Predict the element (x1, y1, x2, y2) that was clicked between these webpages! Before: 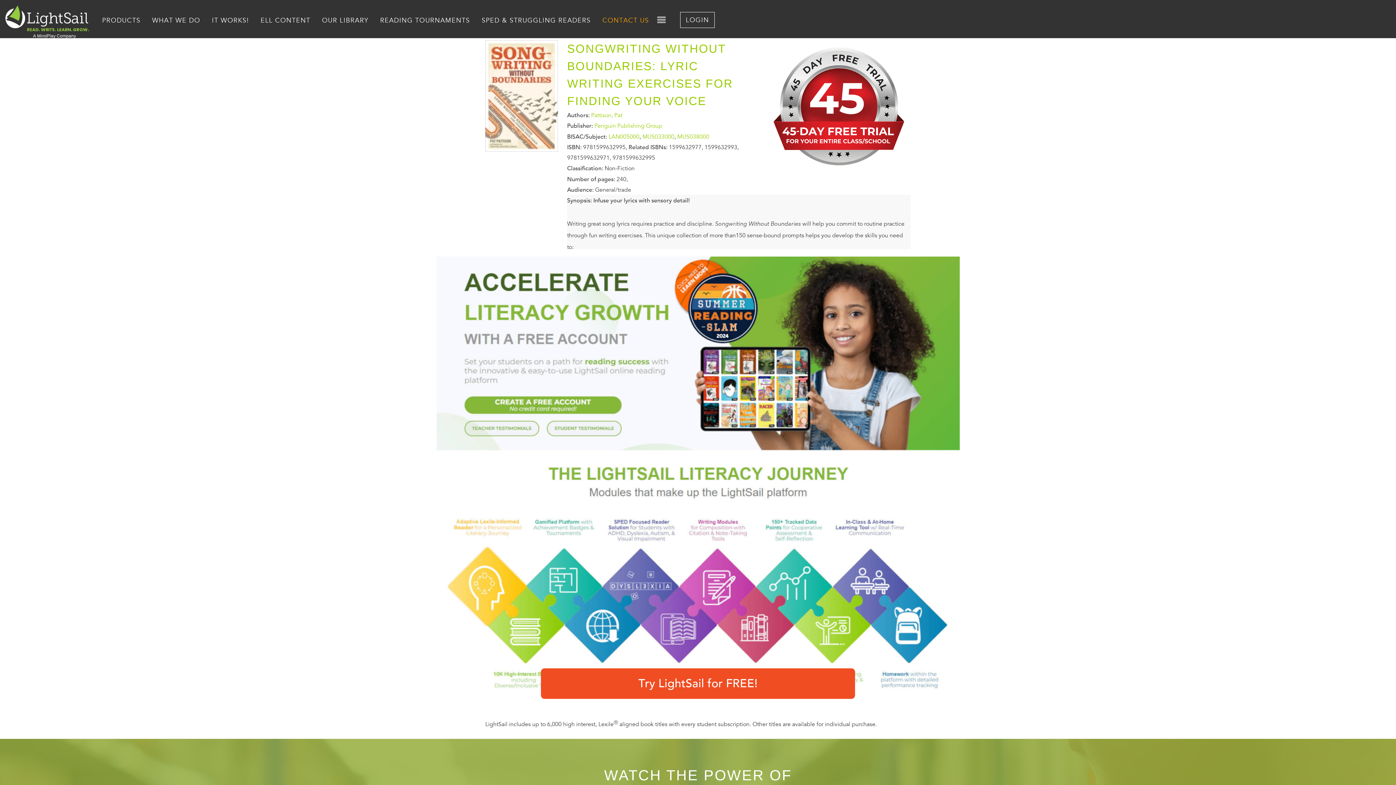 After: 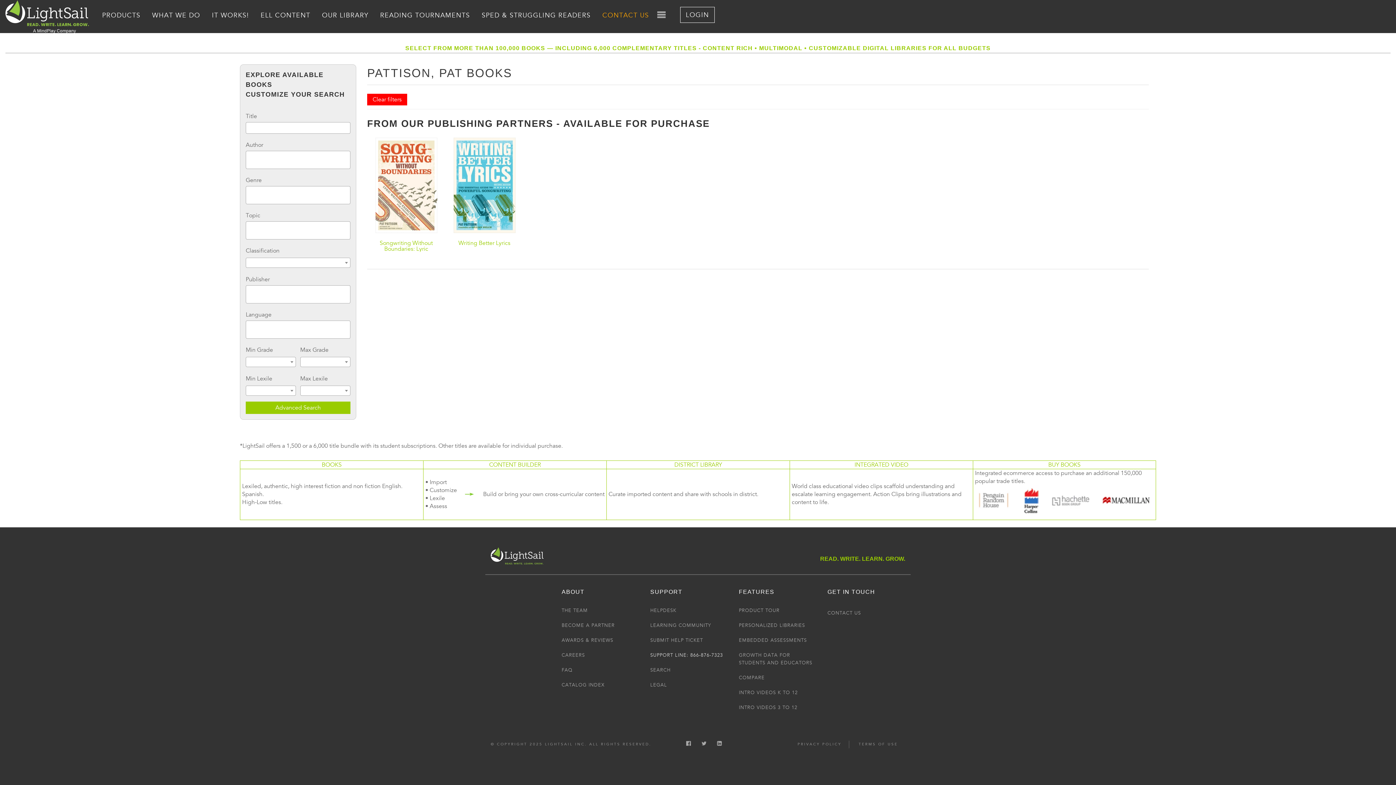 Action: label: Pattison, Pat bbox: (591, 111, 622, 119)